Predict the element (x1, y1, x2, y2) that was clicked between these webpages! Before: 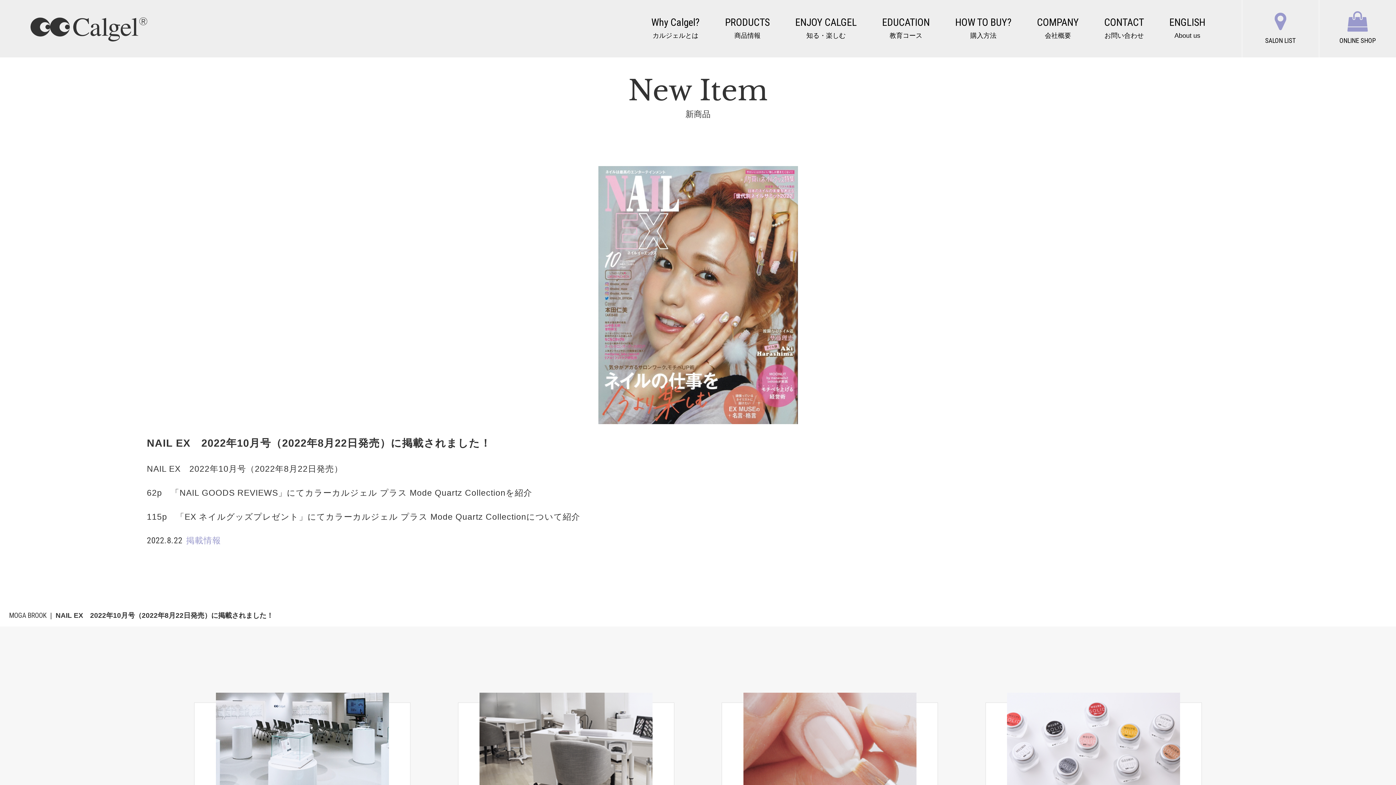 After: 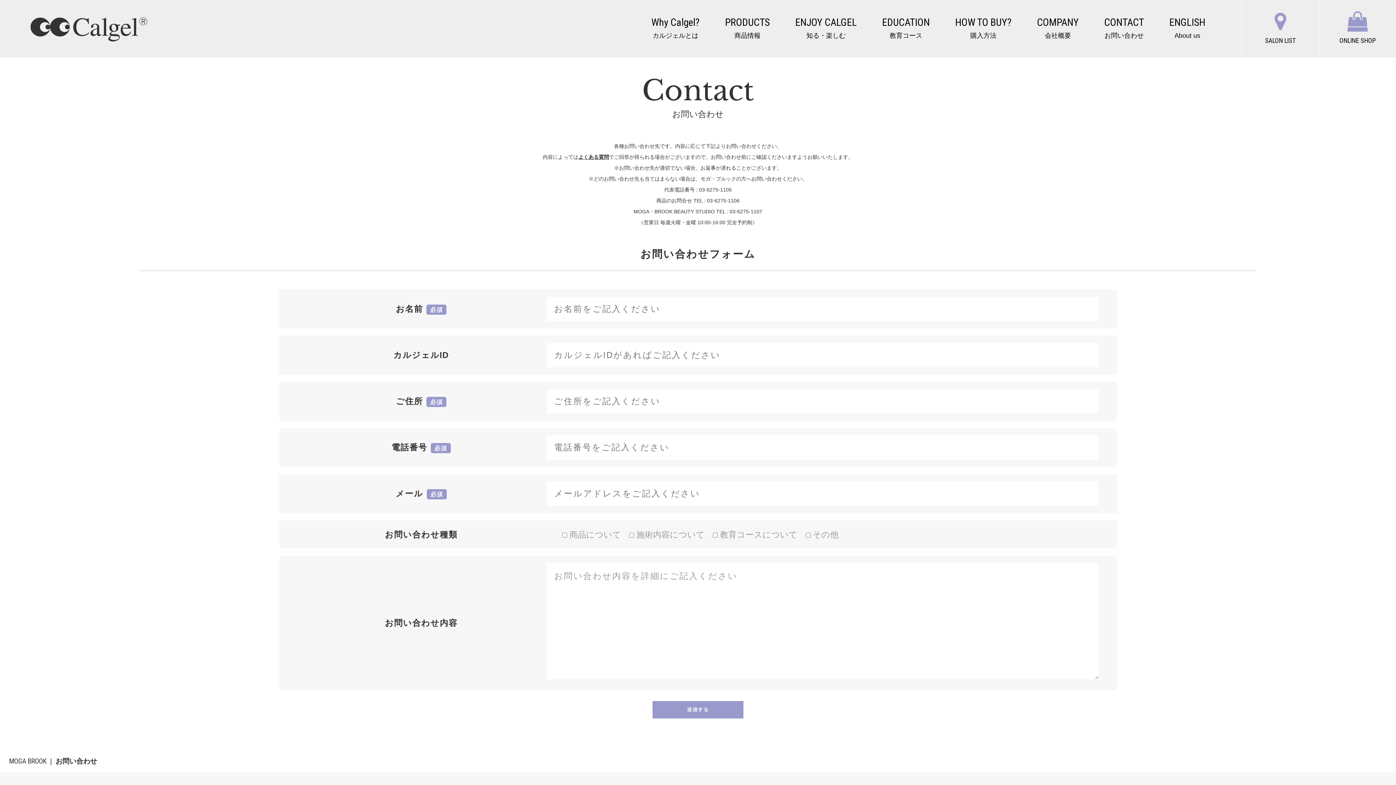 Action: label: CONTACT
お問い合わせ bbox: (1091, 0, 1156, 56)